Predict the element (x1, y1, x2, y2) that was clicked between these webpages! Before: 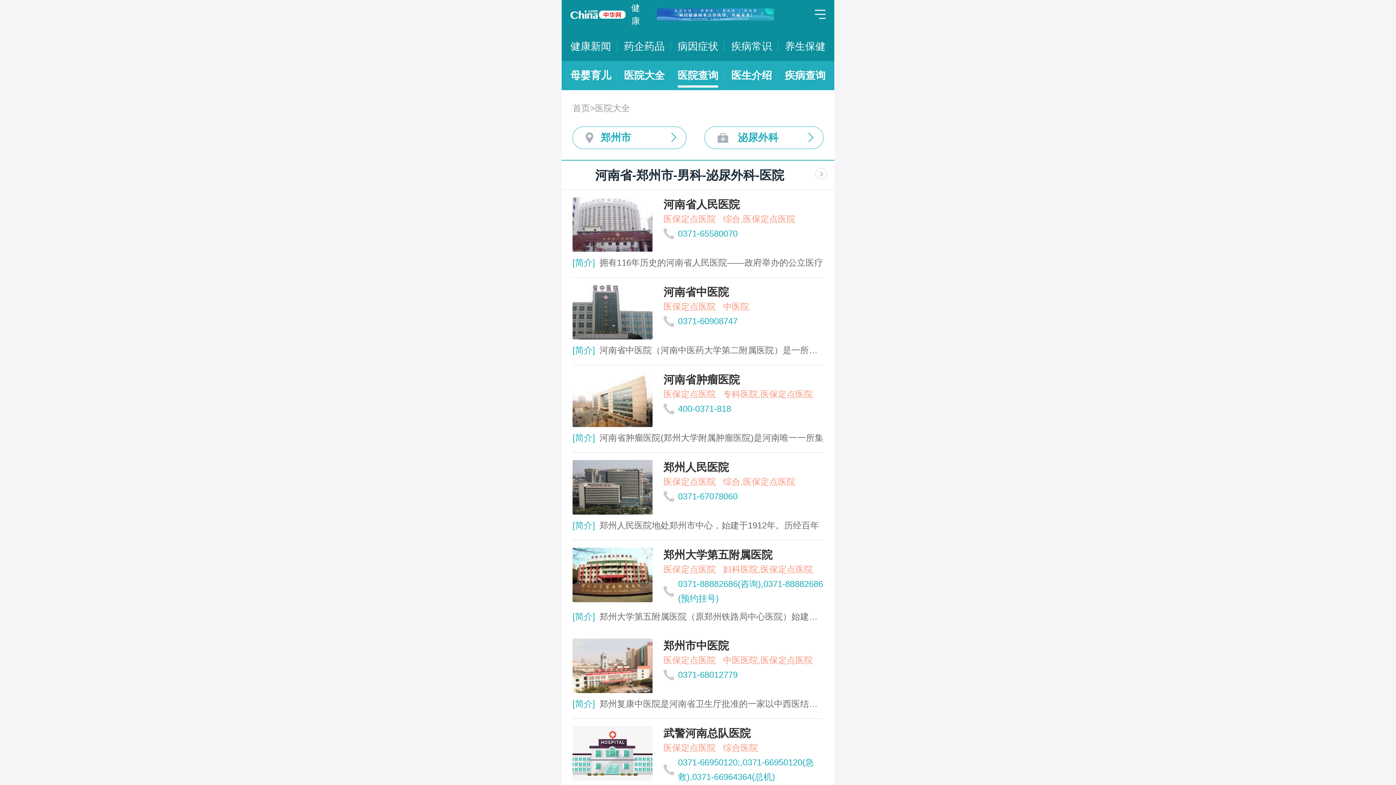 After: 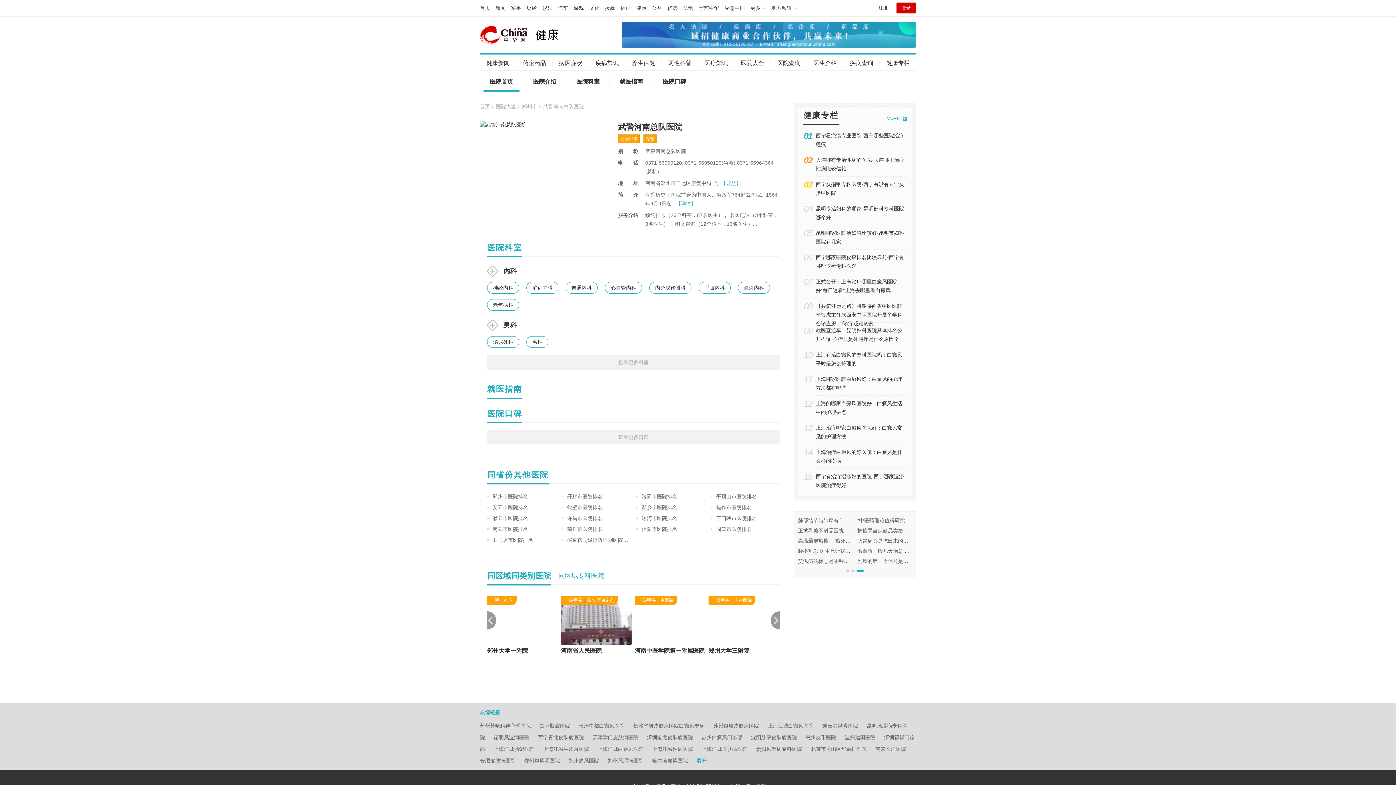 Action: bbox: (572, 726, 823, 802) label: 武警河南总队医院
医保定点医院综合医院
0371-66950120;,0371-66950120(急救),0371-66964364(总机)

[简介]

医院历史：医院前身为中国人民解放军764野战医院。19